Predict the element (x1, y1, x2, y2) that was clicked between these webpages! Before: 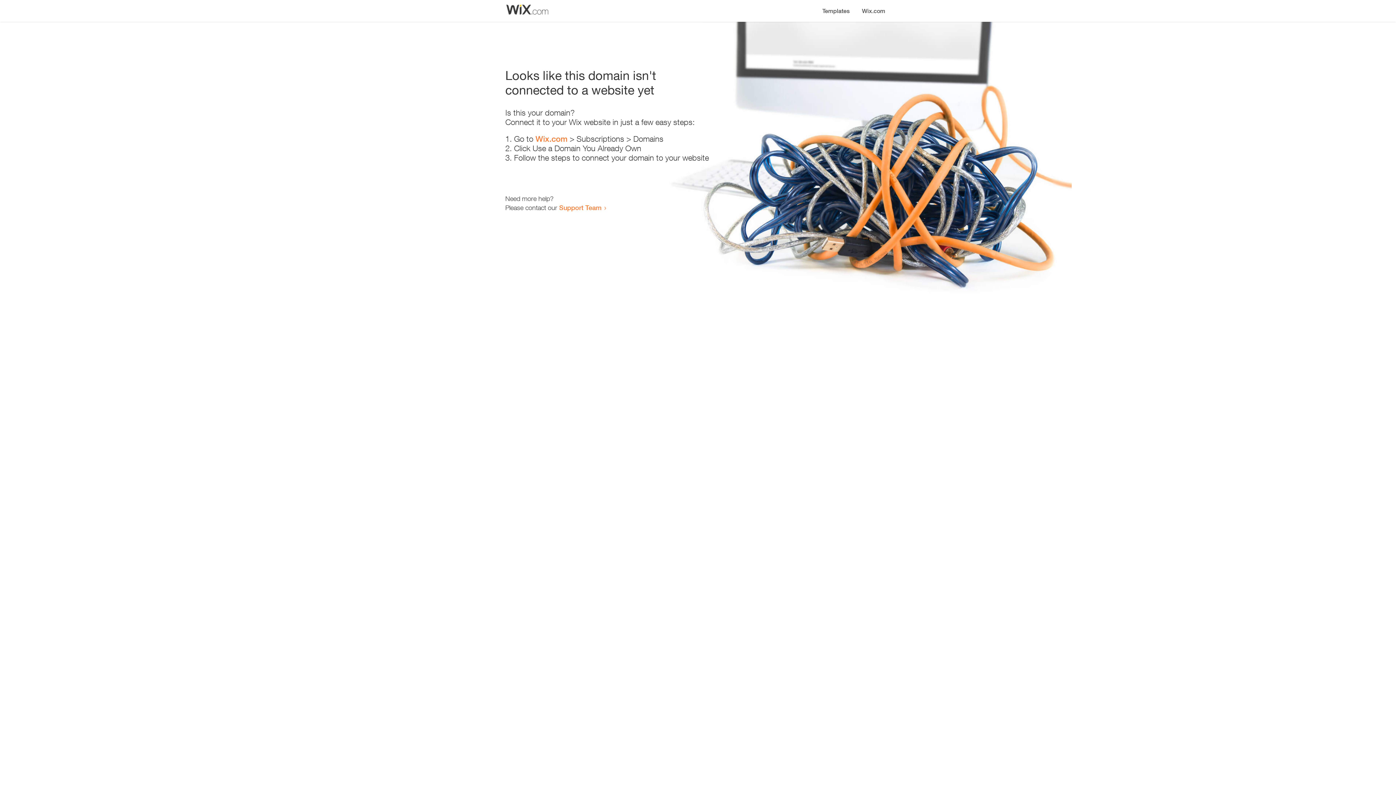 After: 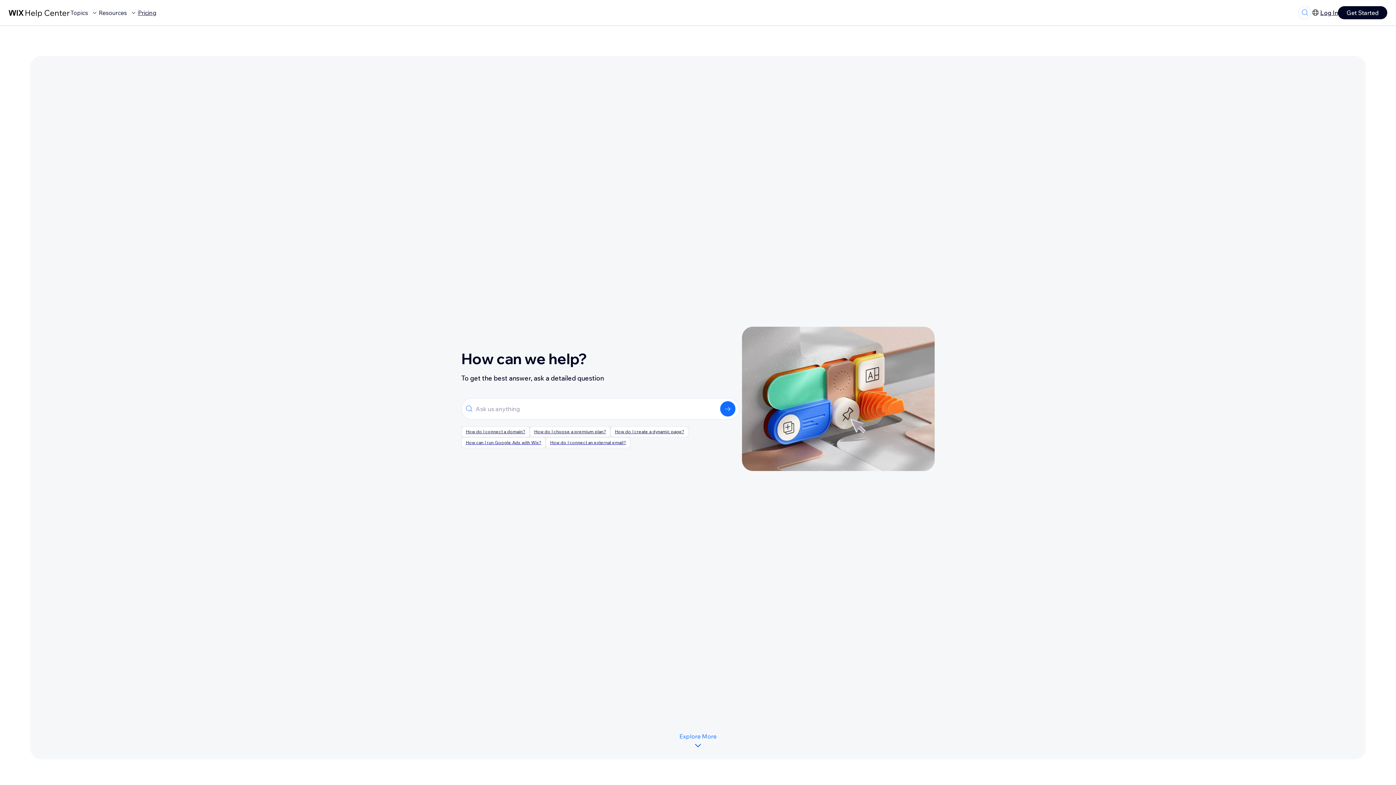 Action: bbox: (559, 203, 601, 211) label: Support Team